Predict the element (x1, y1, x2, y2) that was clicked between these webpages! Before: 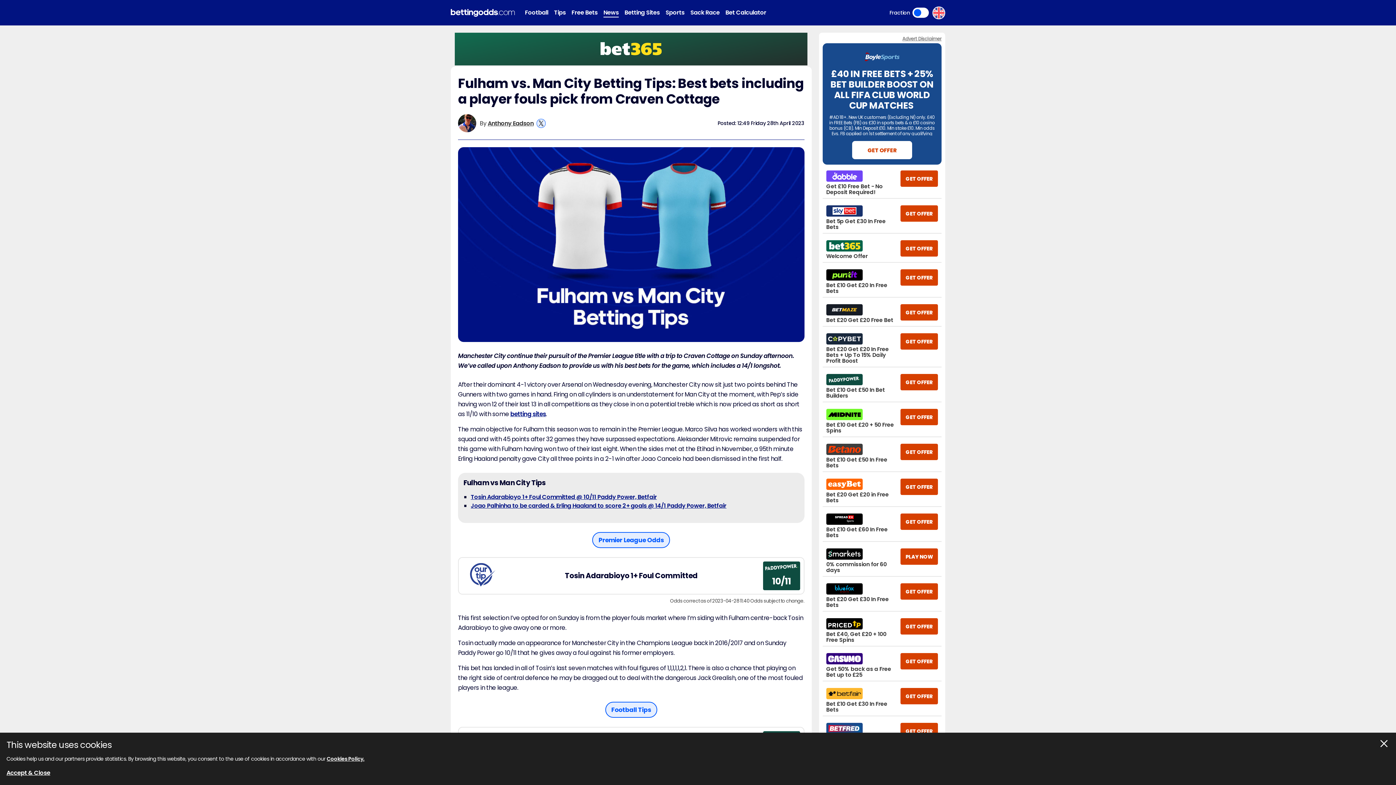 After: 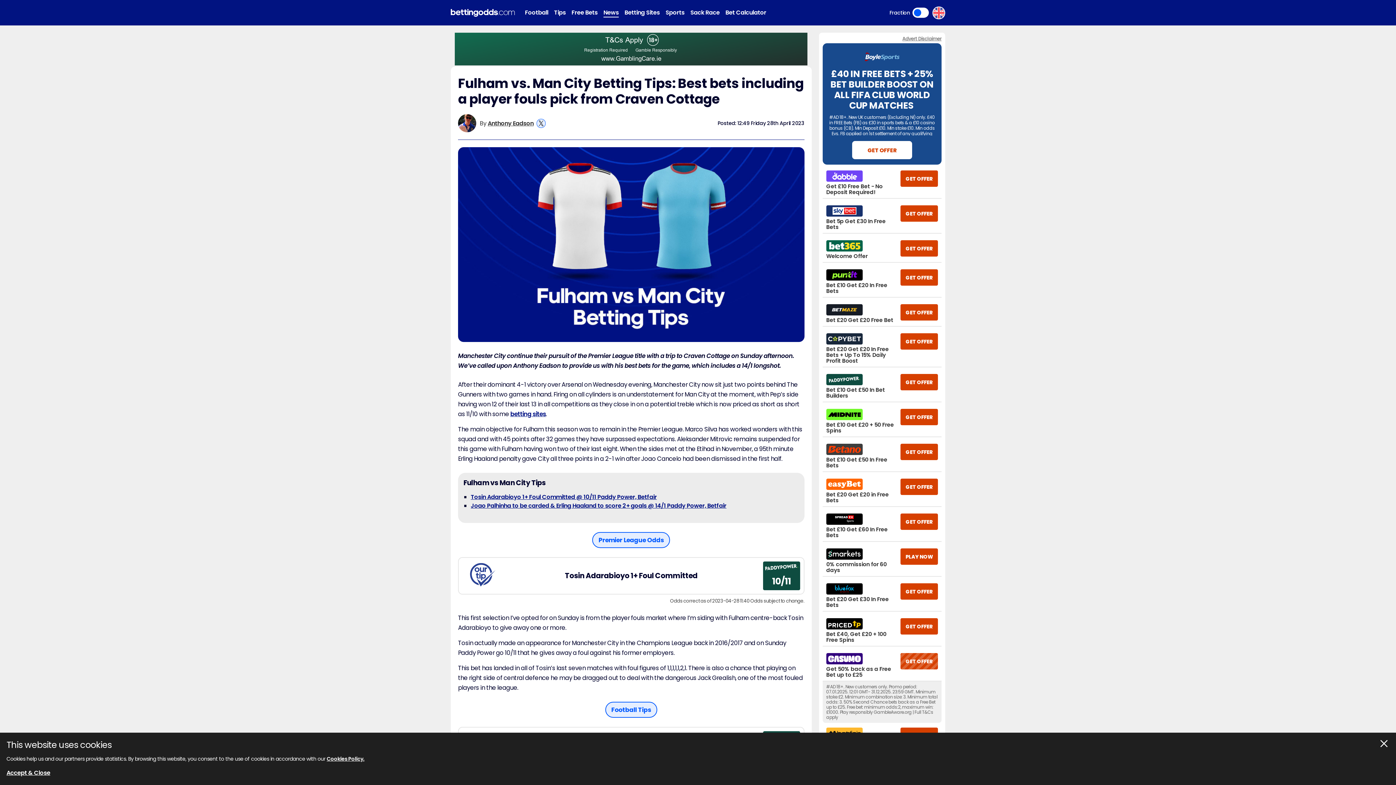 Action: label: GET OFFER bbox: (900, 653, 938, 669)